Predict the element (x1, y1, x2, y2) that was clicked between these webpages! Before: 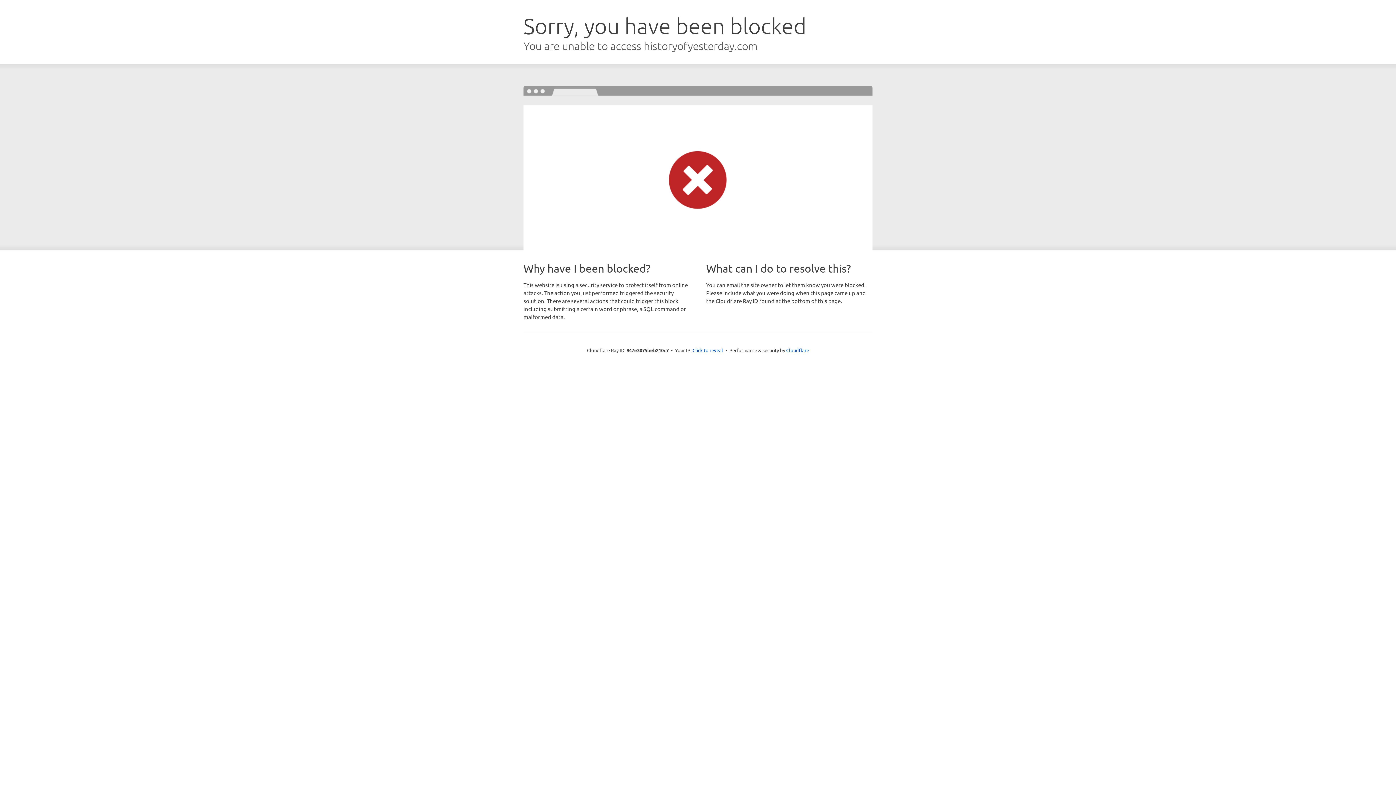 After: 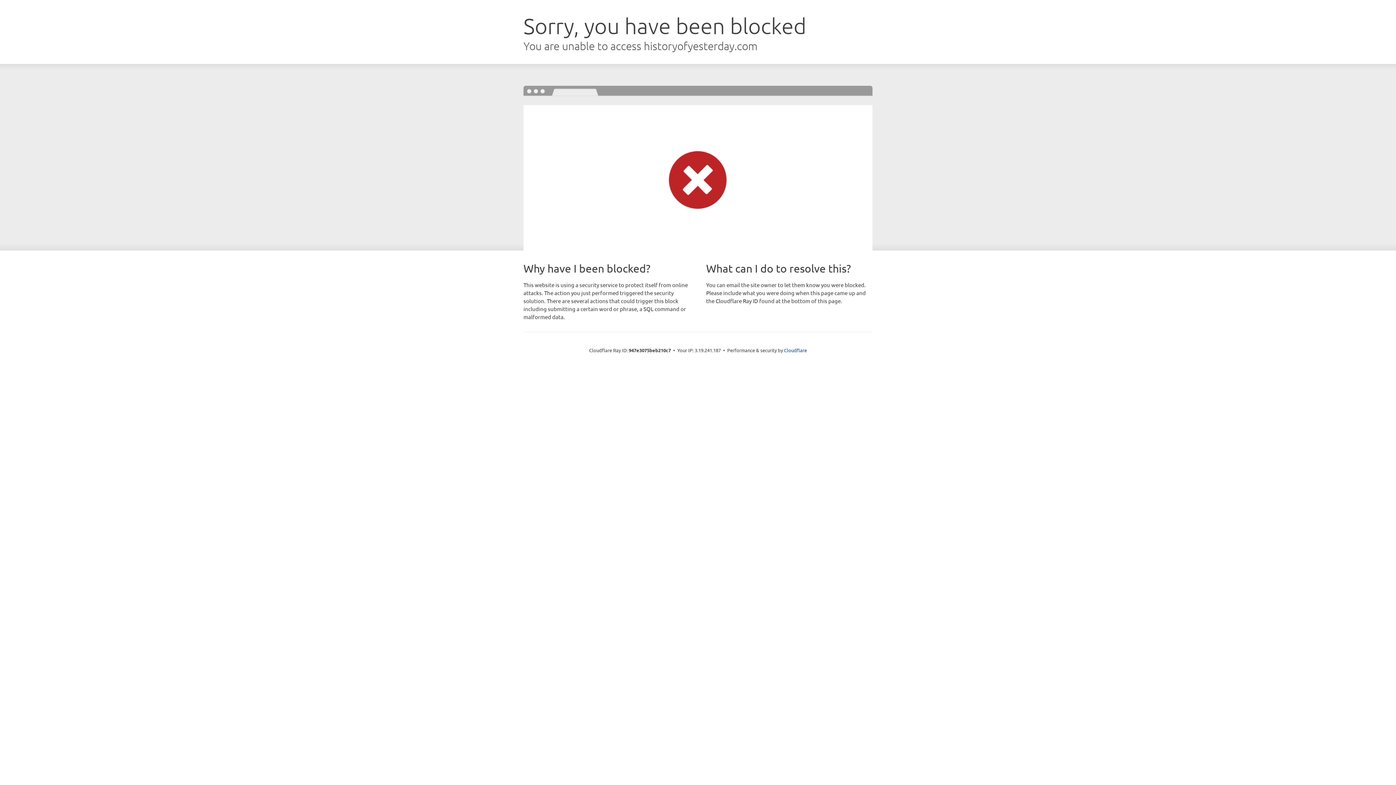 Action: bbox: (692, 346, 723, 353) label: Click to reveal